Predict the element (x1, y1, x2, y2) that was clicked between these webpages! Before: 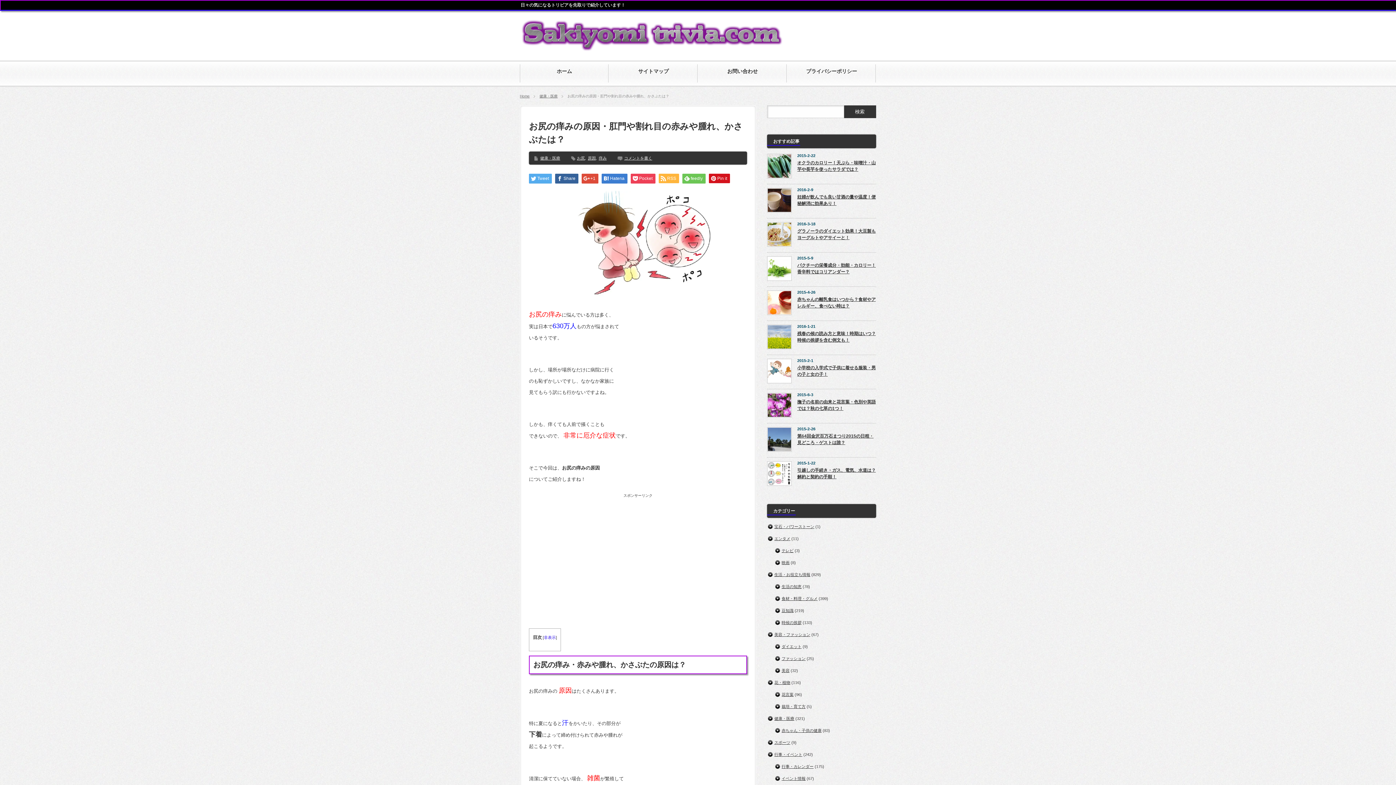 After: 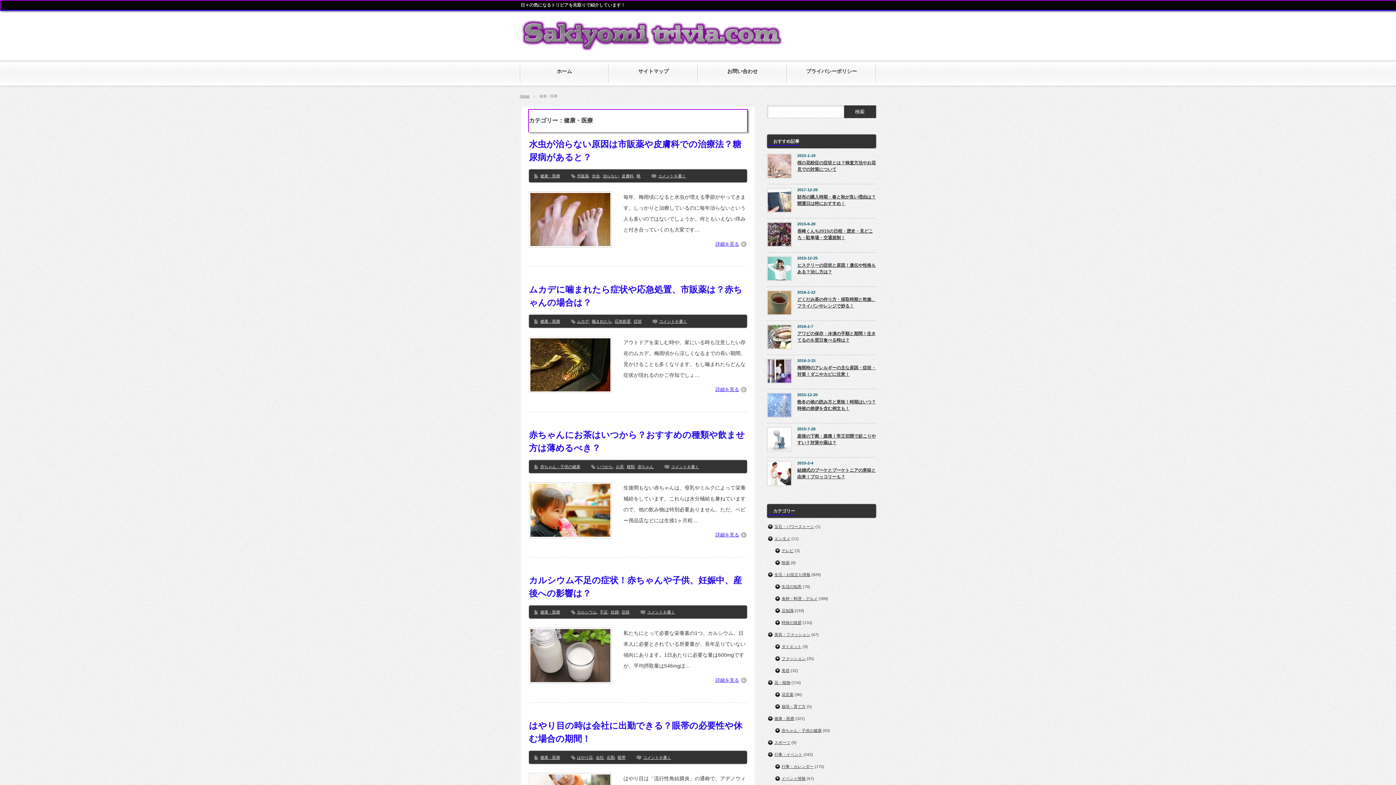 Action: bbox: (774, 716, 794, 721) label: 健康・医療